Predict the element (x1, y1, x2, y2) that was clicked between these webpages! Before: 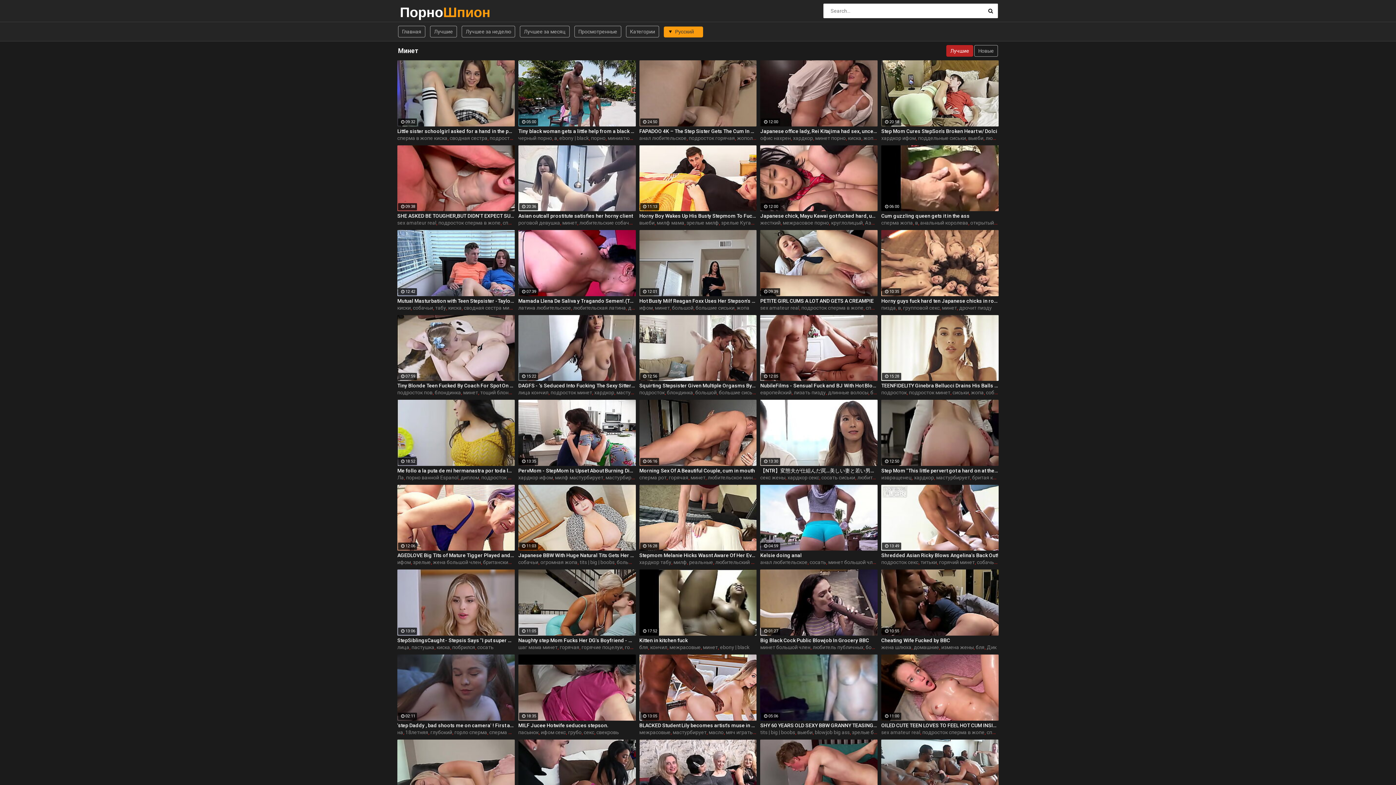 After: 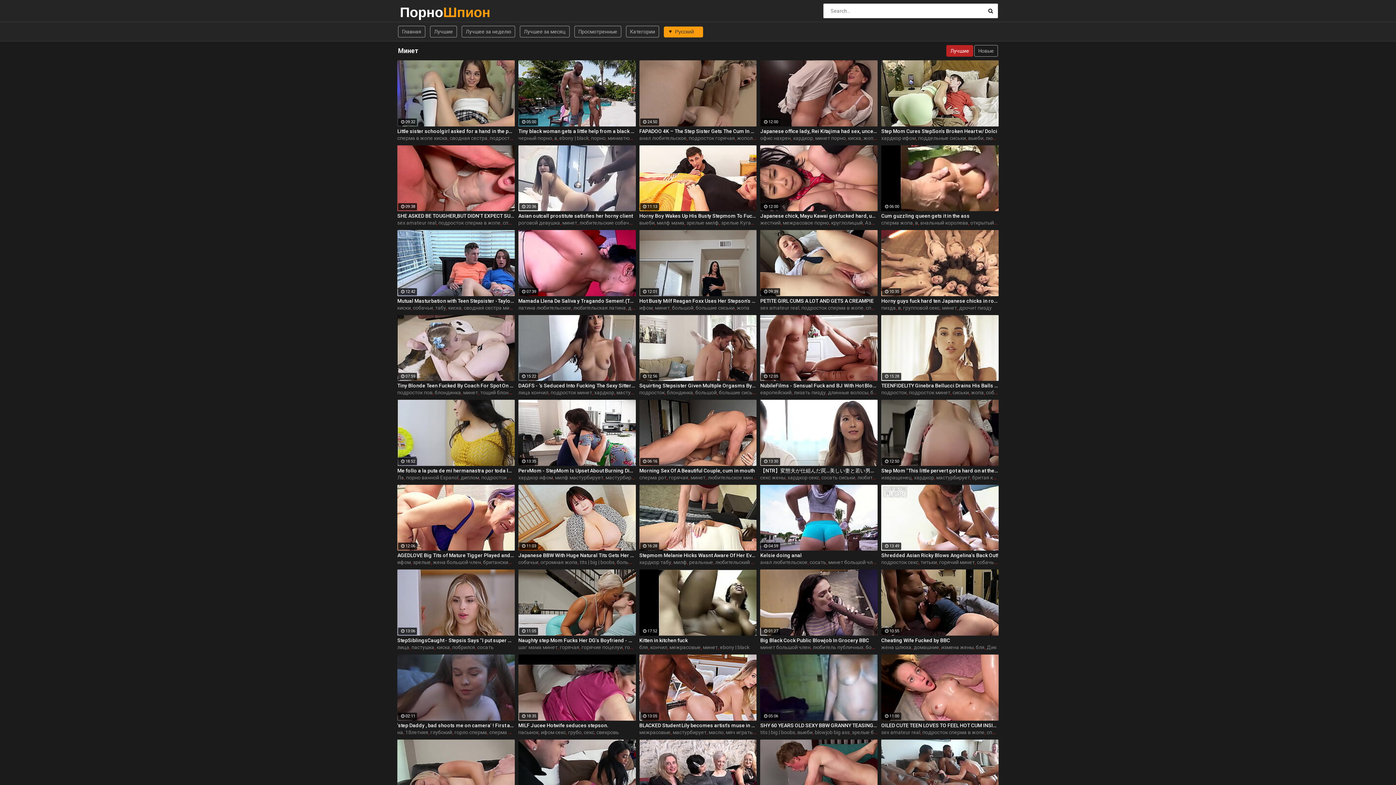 Action: bbox: (881, 127, 998, 134) label: Step Mom Cures StepSon's Broken Heart w/ Dolci